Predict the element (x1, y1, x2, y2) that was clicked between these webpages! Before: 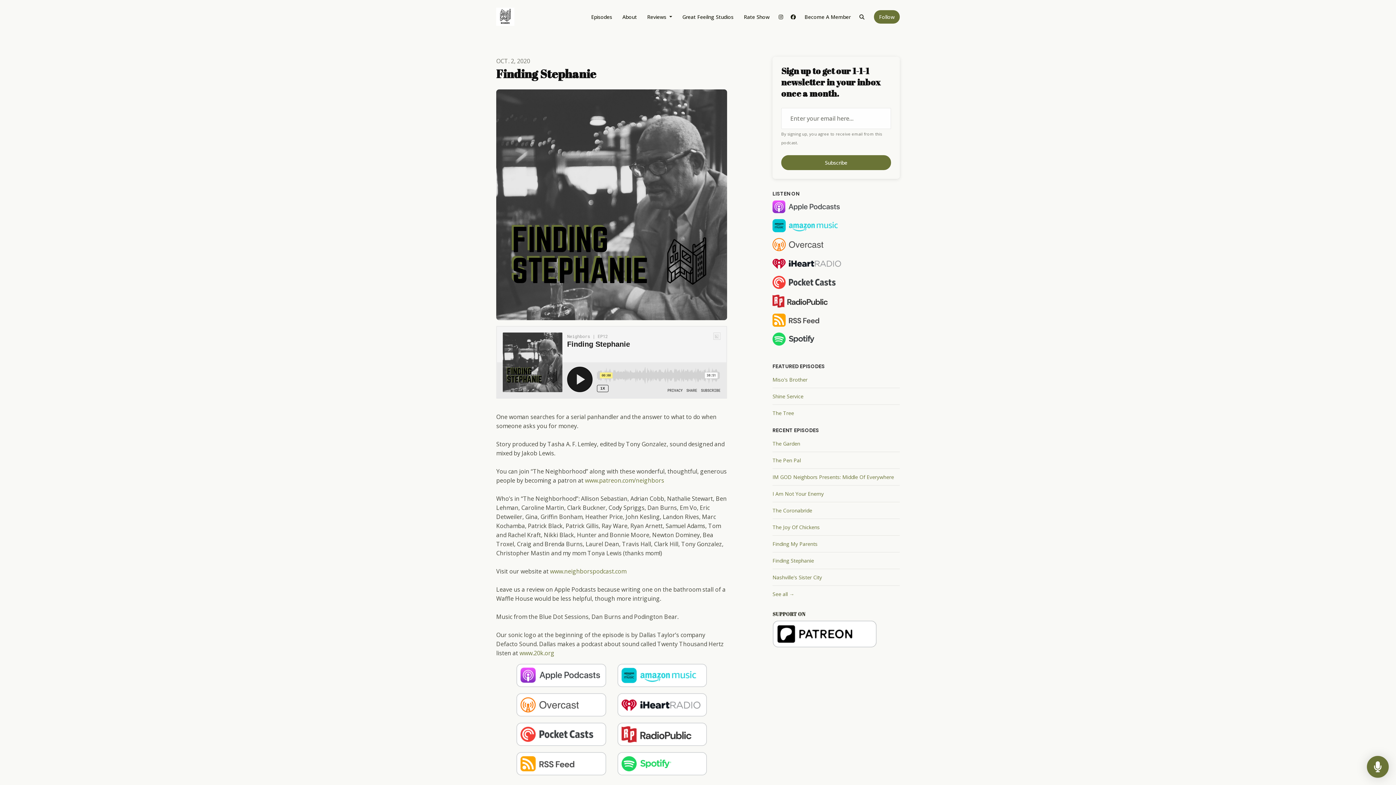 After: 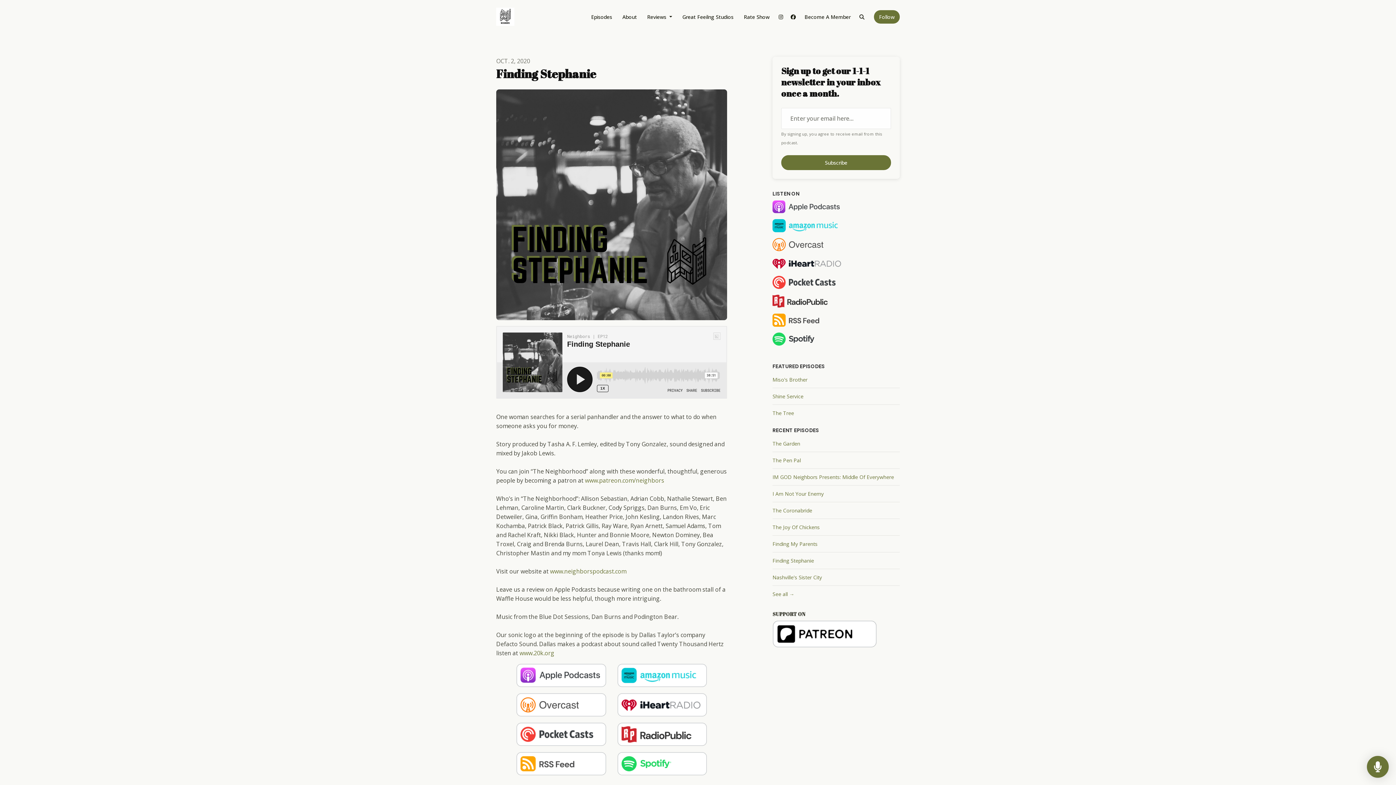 Action: bbox: (516, 730, 606, 738)